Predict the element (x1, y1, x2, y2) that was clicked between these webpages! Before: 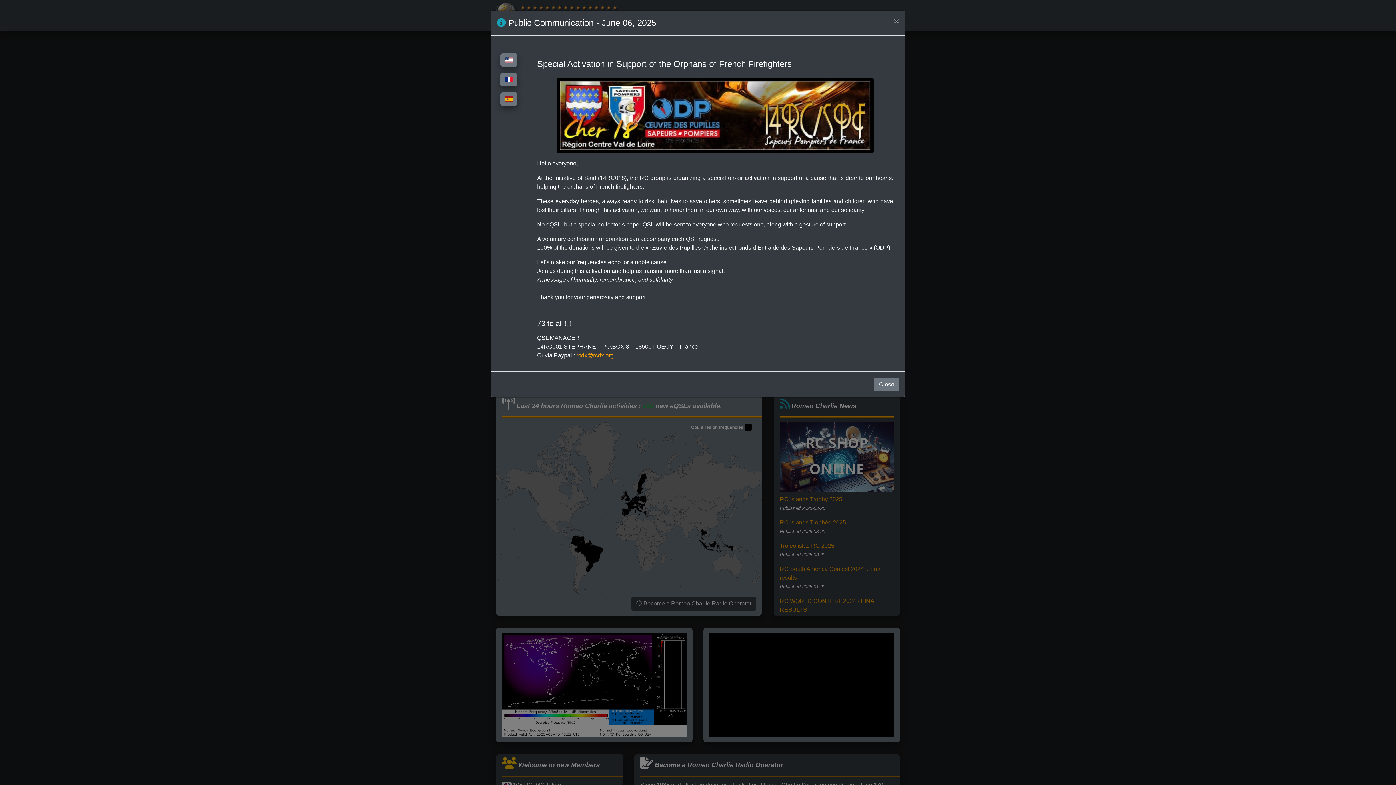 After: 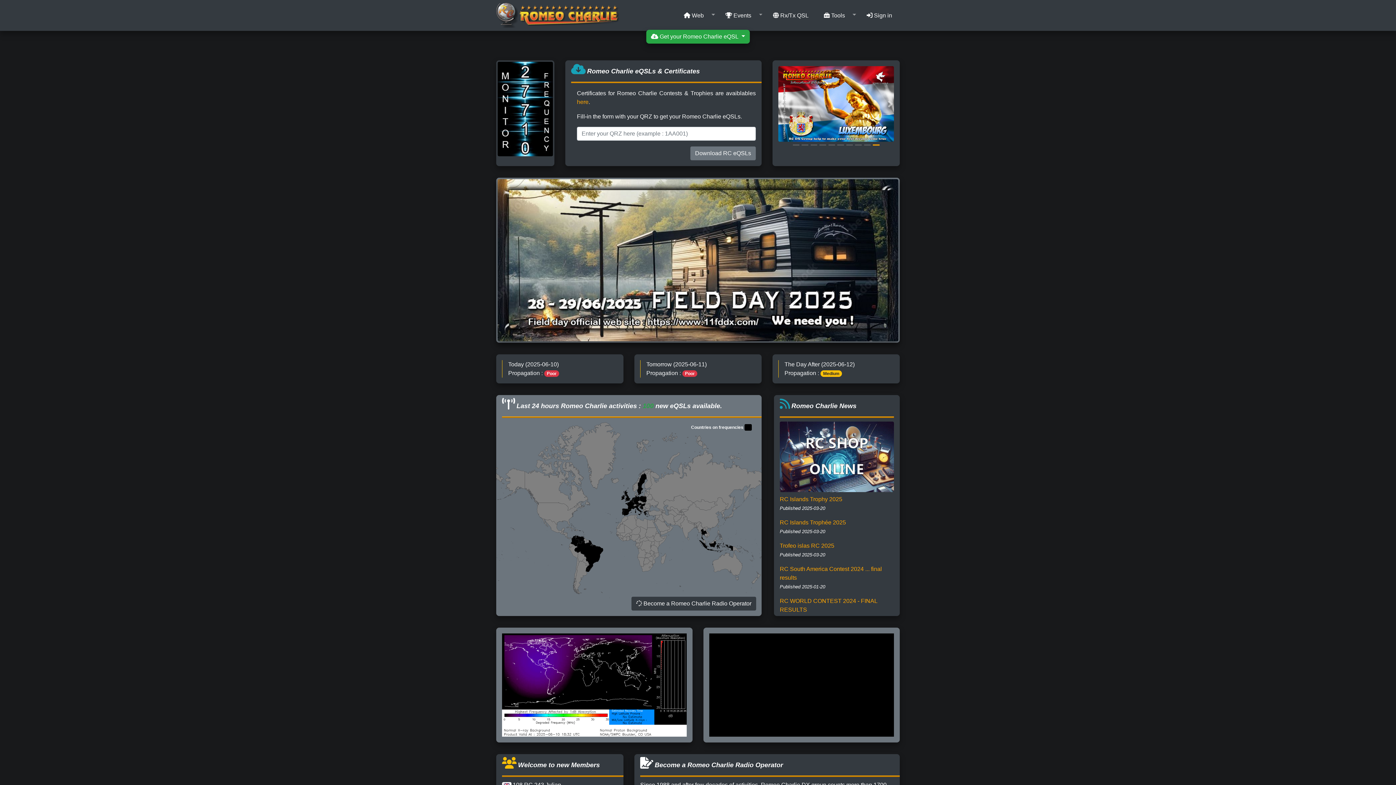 Action: label: Close bbox: (888, 10, 905, 30)